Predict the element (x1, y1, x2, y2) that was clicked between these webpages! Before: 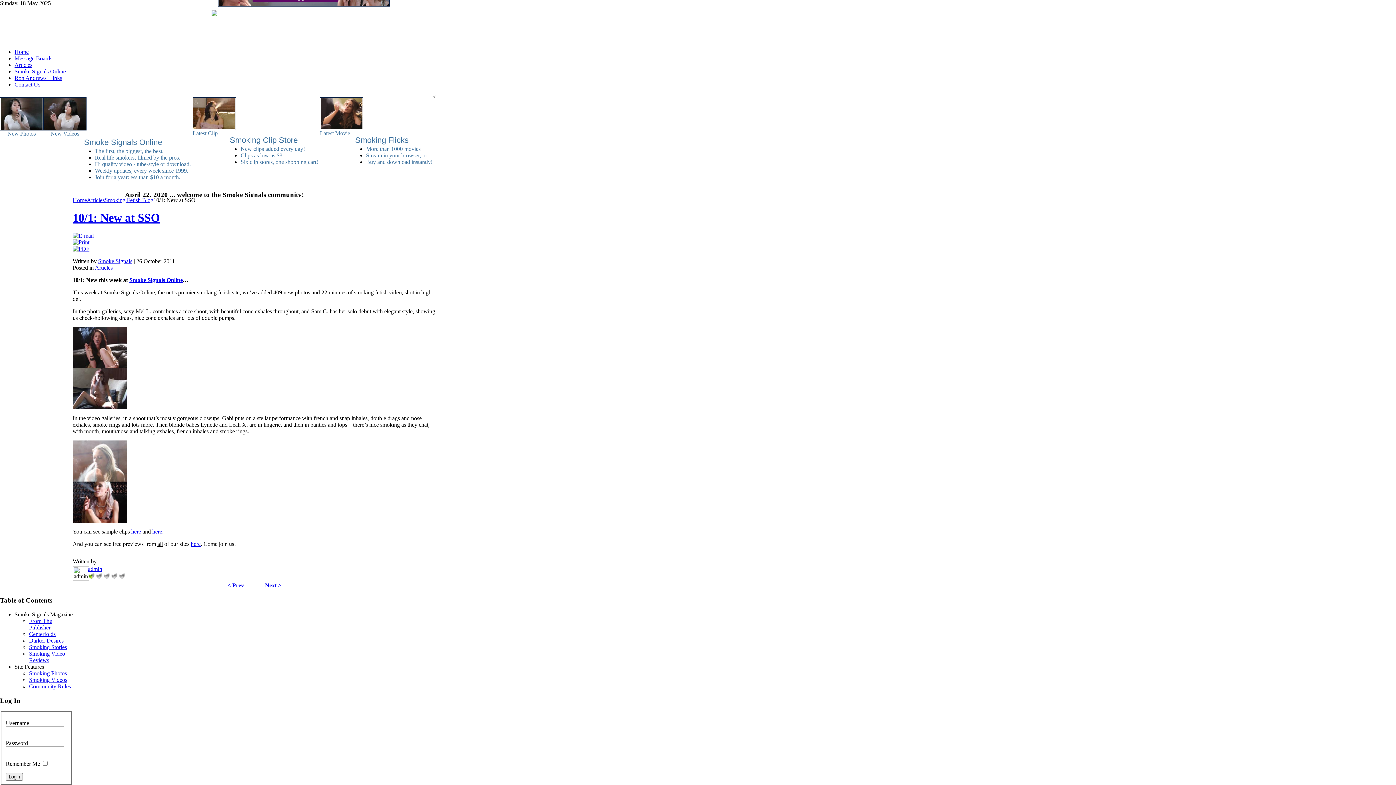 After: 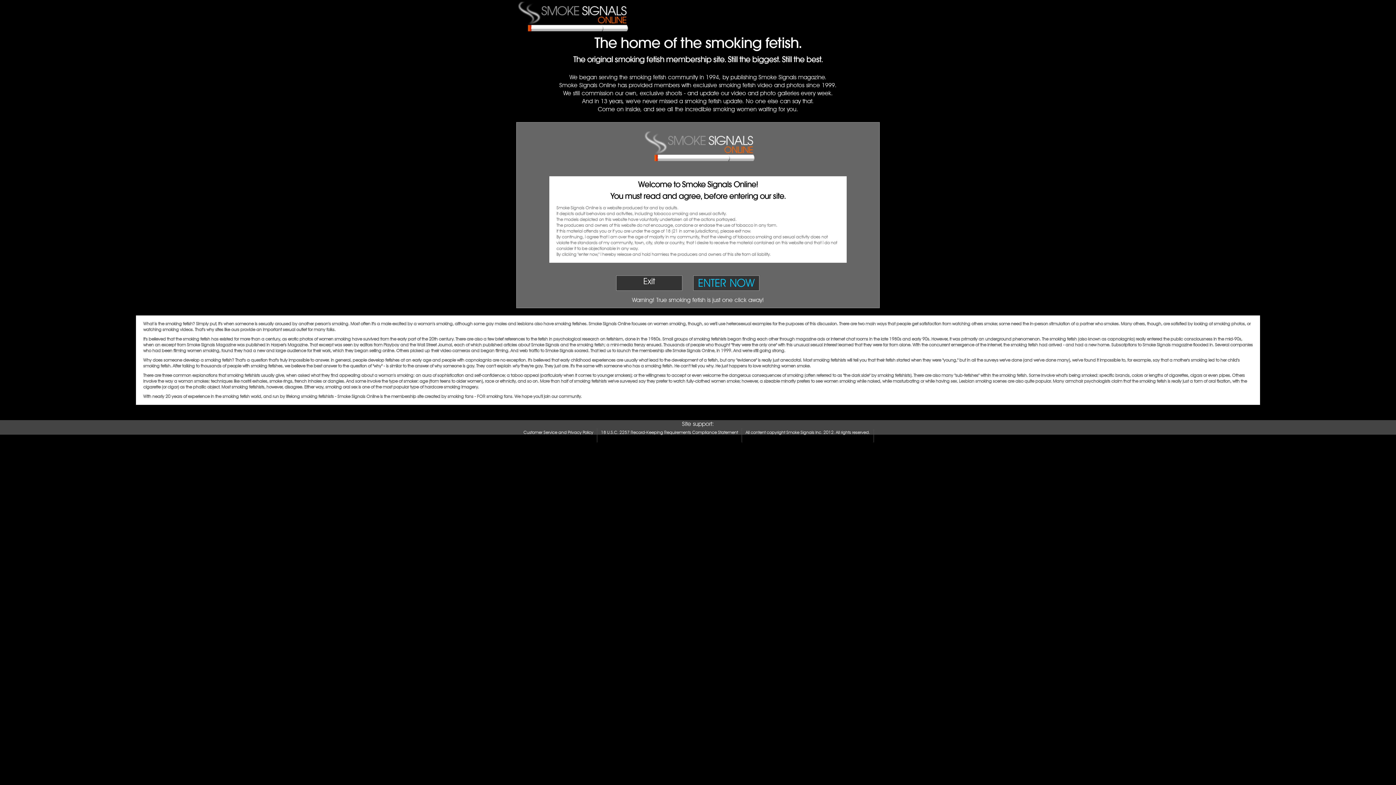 Action: bbox: (129, 276, 182, 283) label: Smoke Signals Online